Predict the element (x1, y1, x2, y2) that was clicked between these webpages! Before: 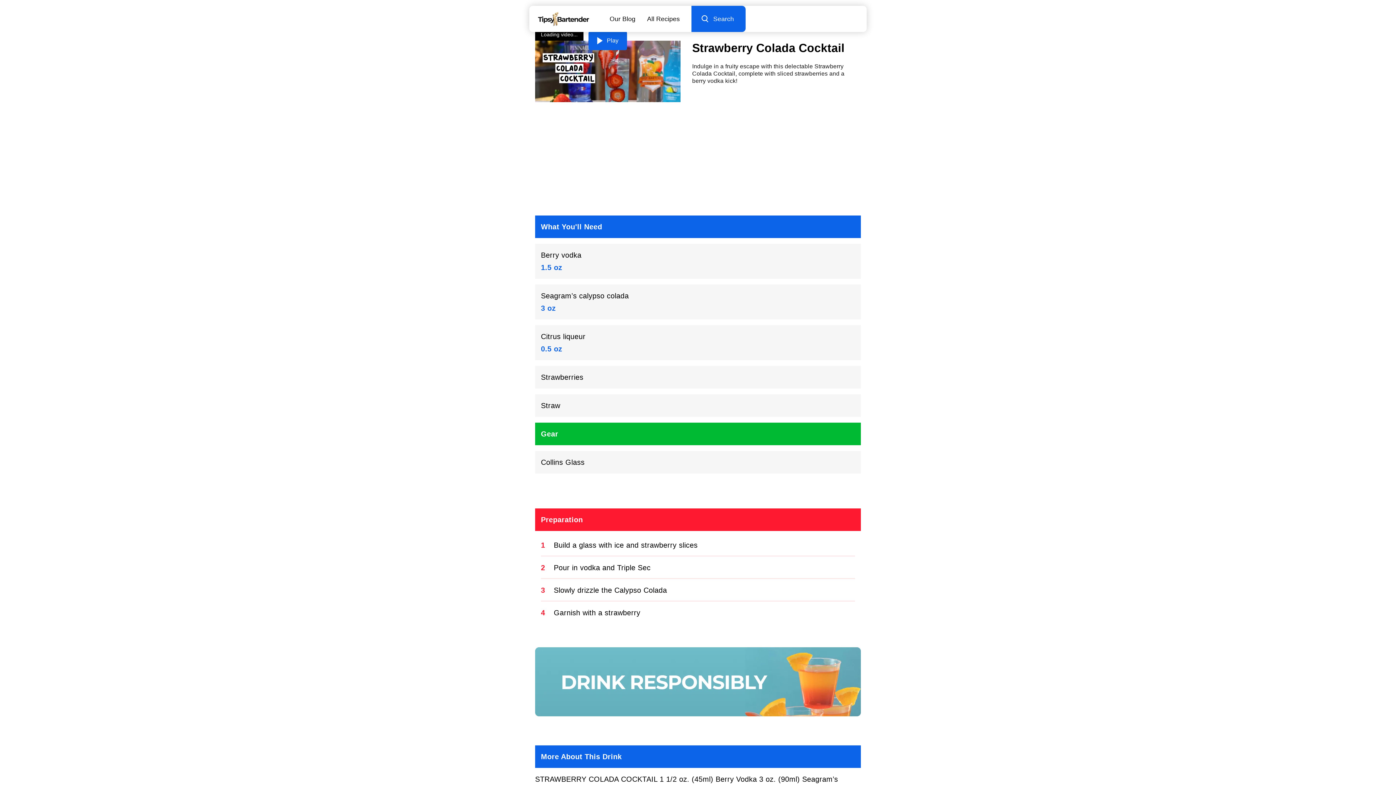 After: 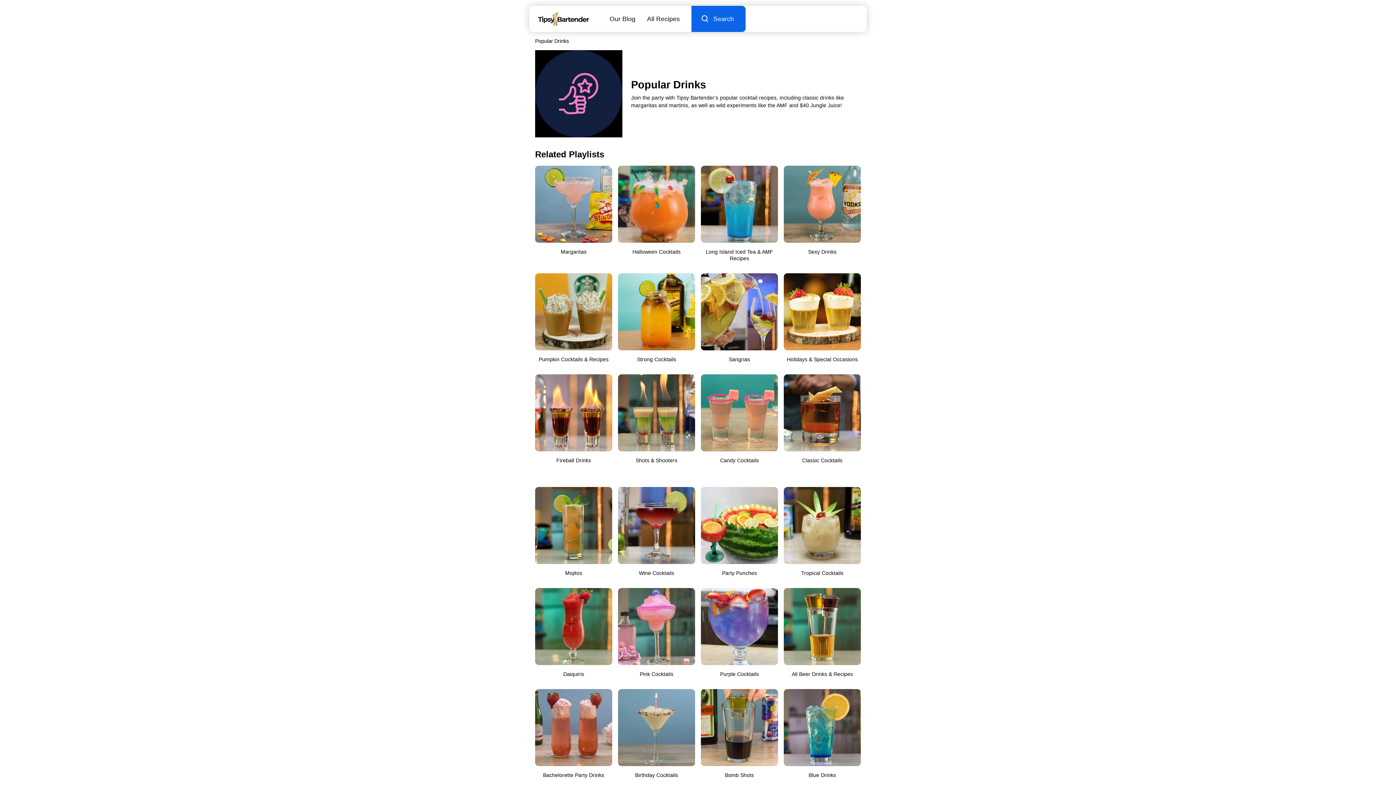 Action: label: All Recipes bbox: (635, 5, 691, 32)